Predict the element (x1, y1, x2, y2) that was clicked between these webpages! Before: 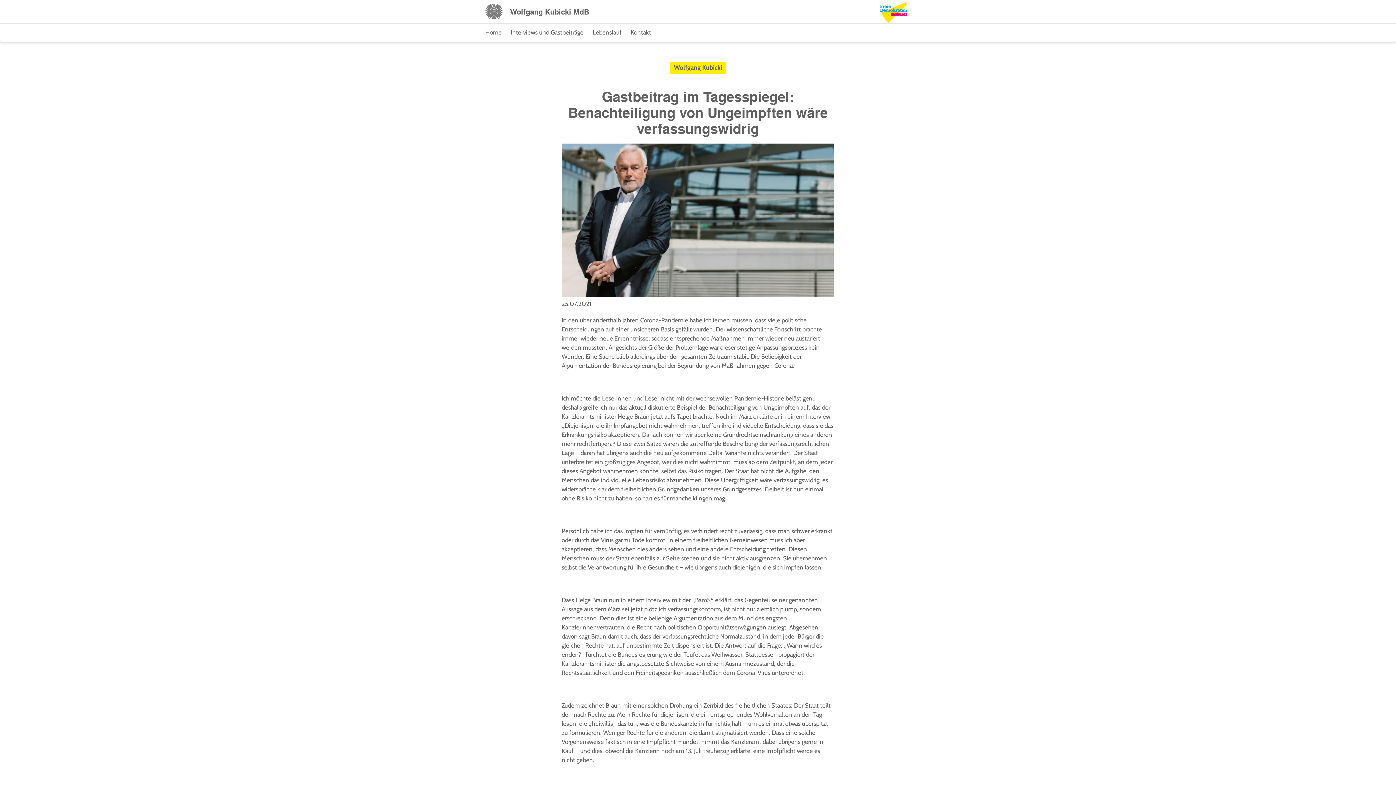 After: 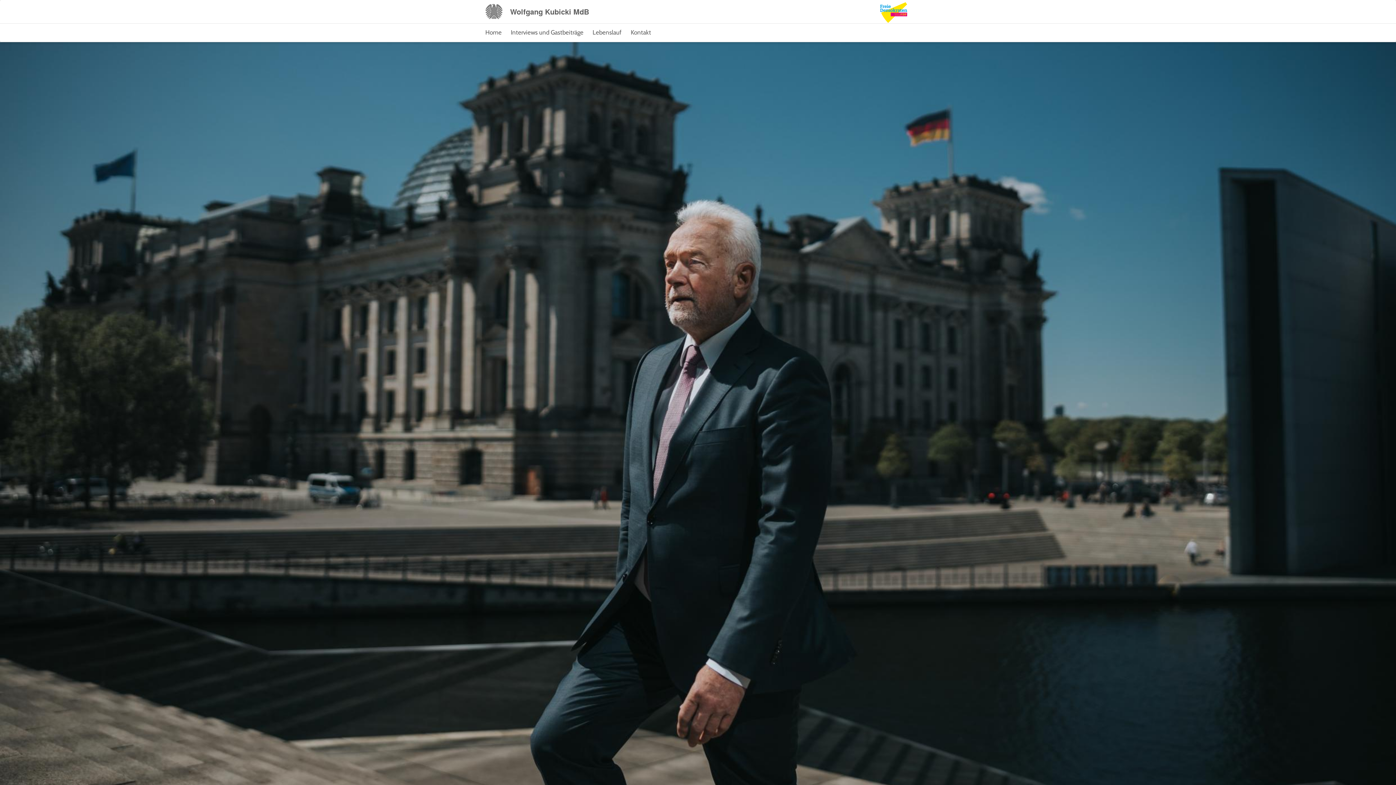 Action: bbox: (510, 6, 589, 17) label: Wolfgang Kubicki MdB